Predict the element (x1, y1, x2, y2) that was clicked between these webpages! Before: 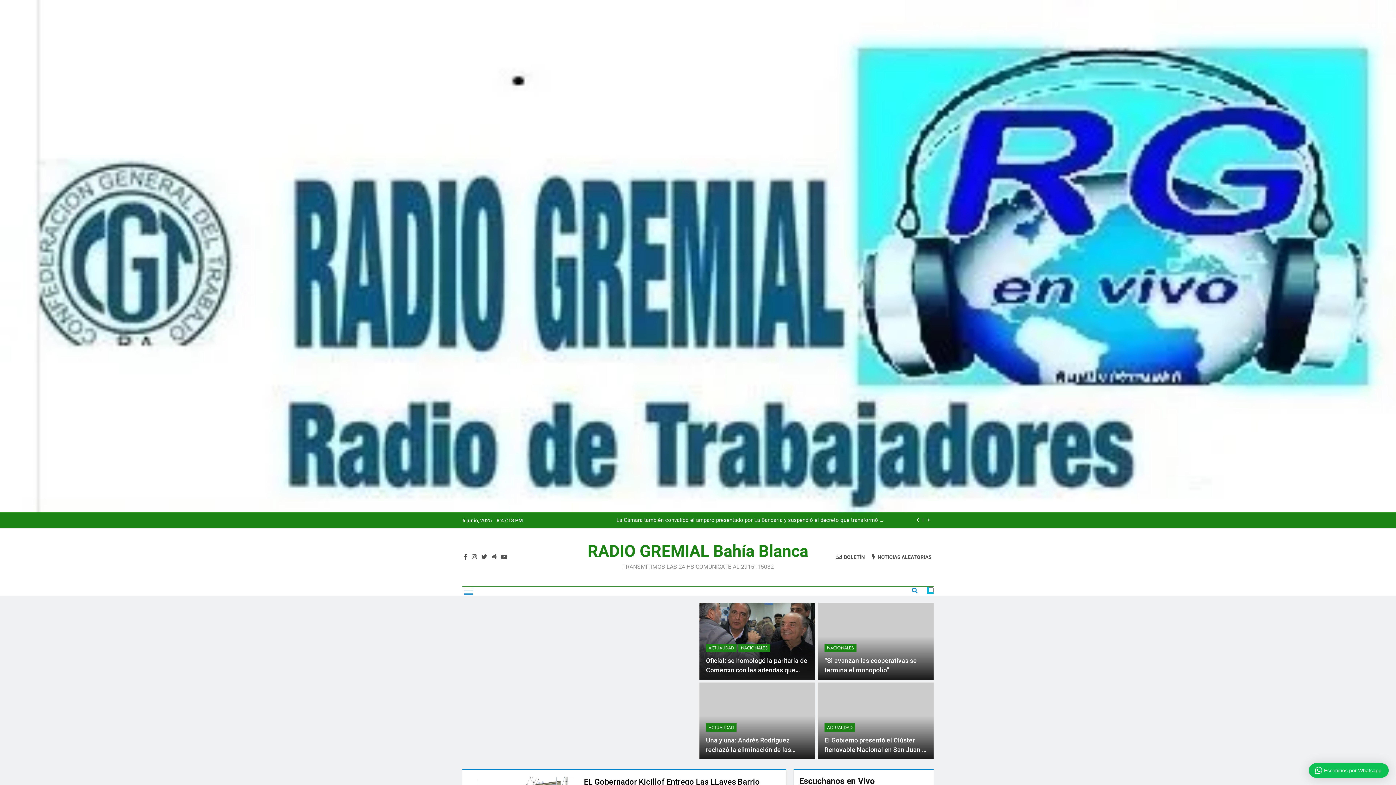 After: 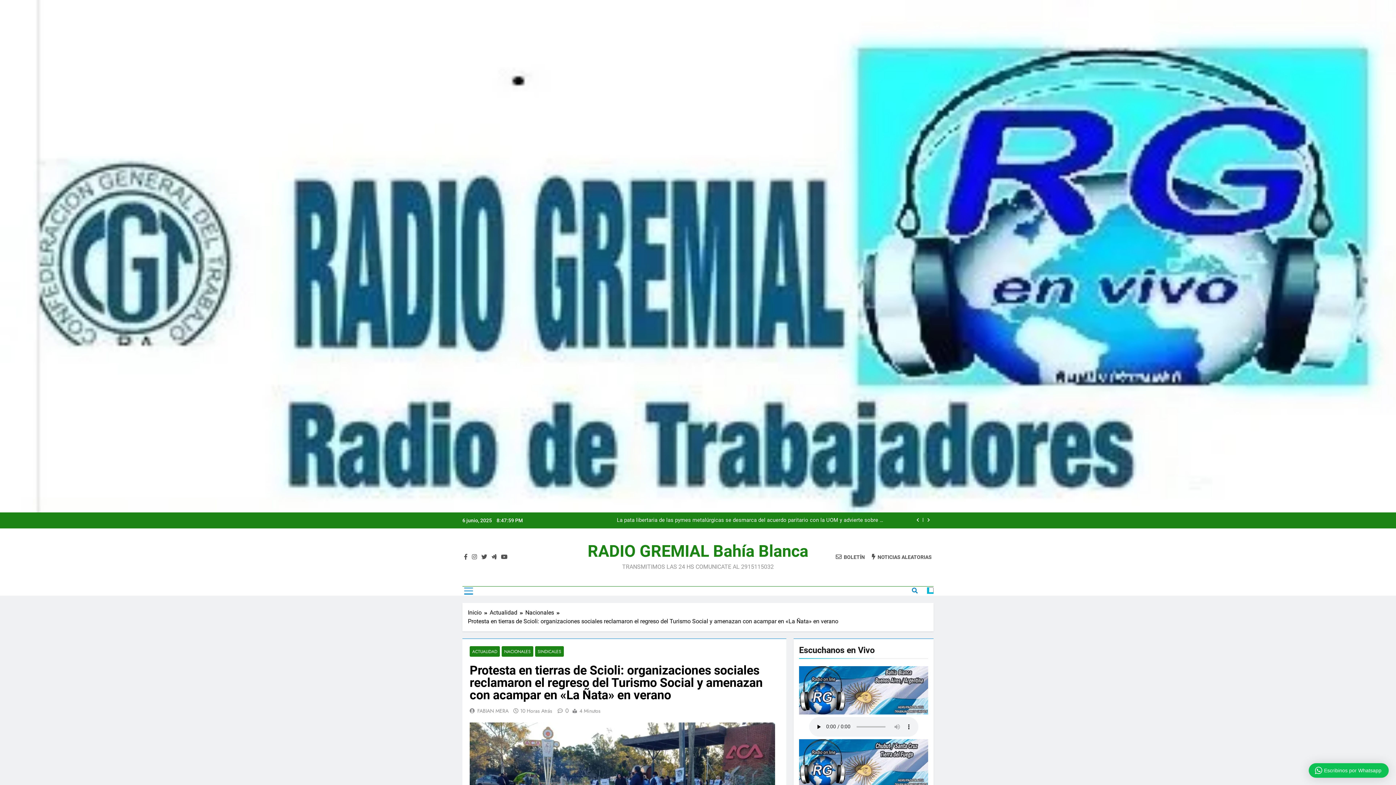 Action: label: Protesta en tierras de Scioli: organizaciones sociales reclamaron el regreso del Turismo Social y amenazan con acampar en «La Ñata» en verano bbox: (604, 517, 884, 523)